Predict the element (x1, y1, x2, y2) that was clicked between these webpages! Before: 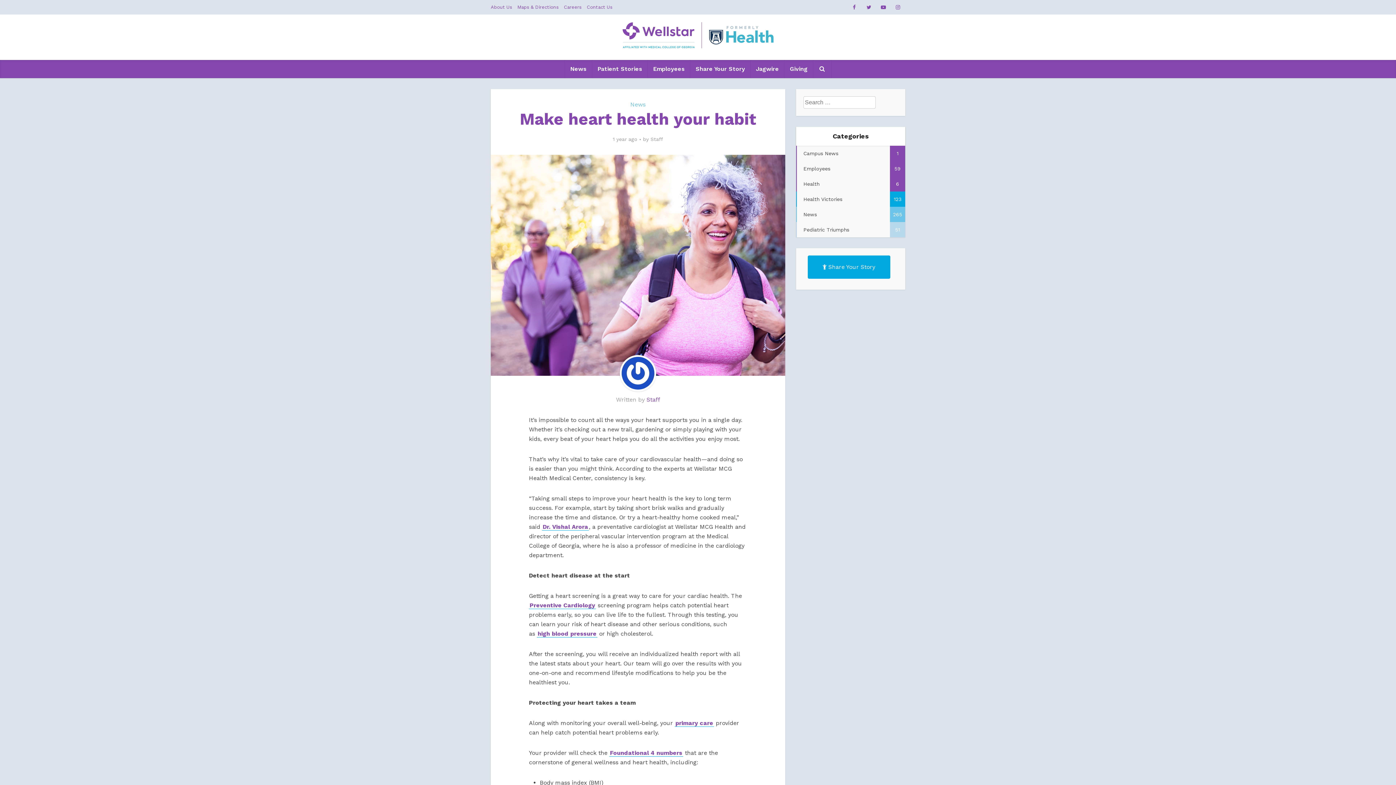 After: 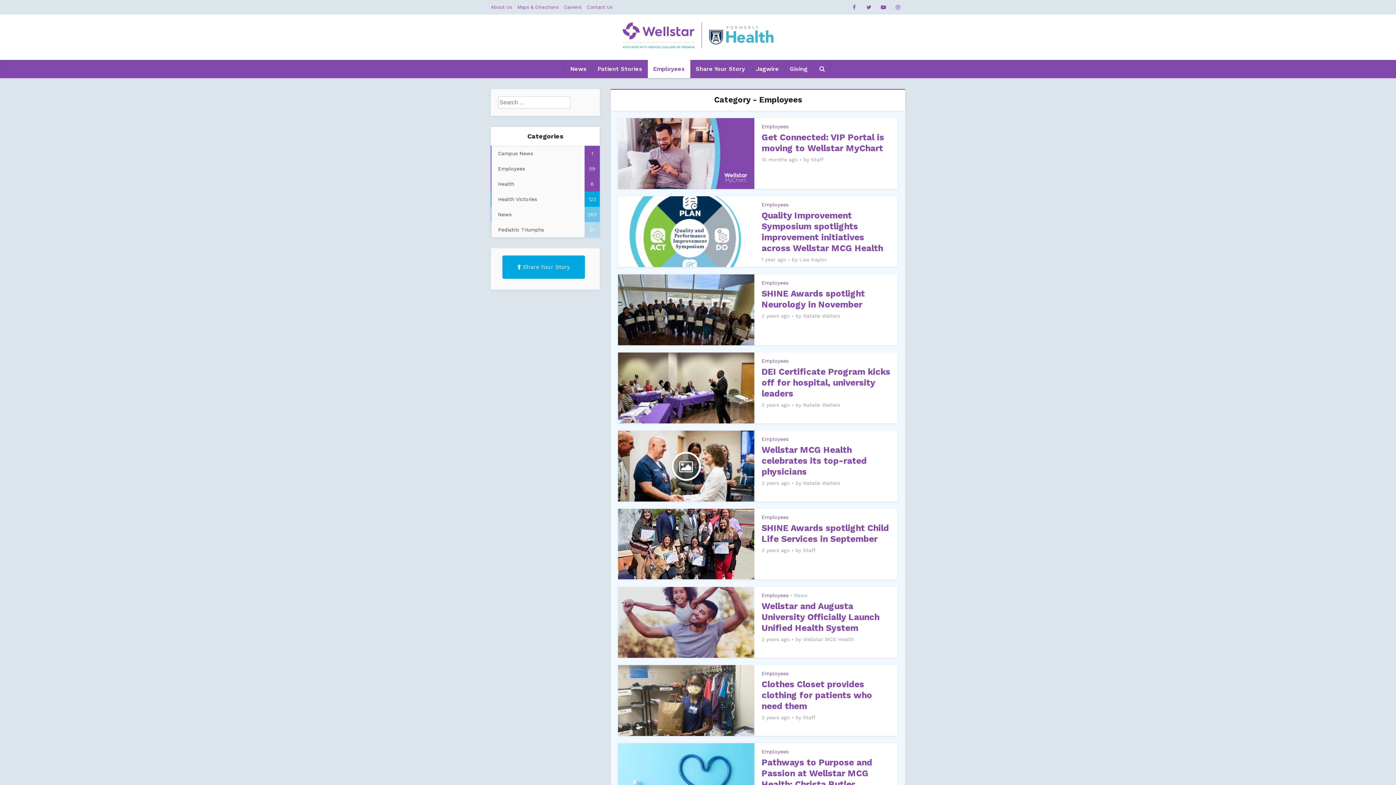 Action: label: Employees bbox: (647, 60, 690, 78)